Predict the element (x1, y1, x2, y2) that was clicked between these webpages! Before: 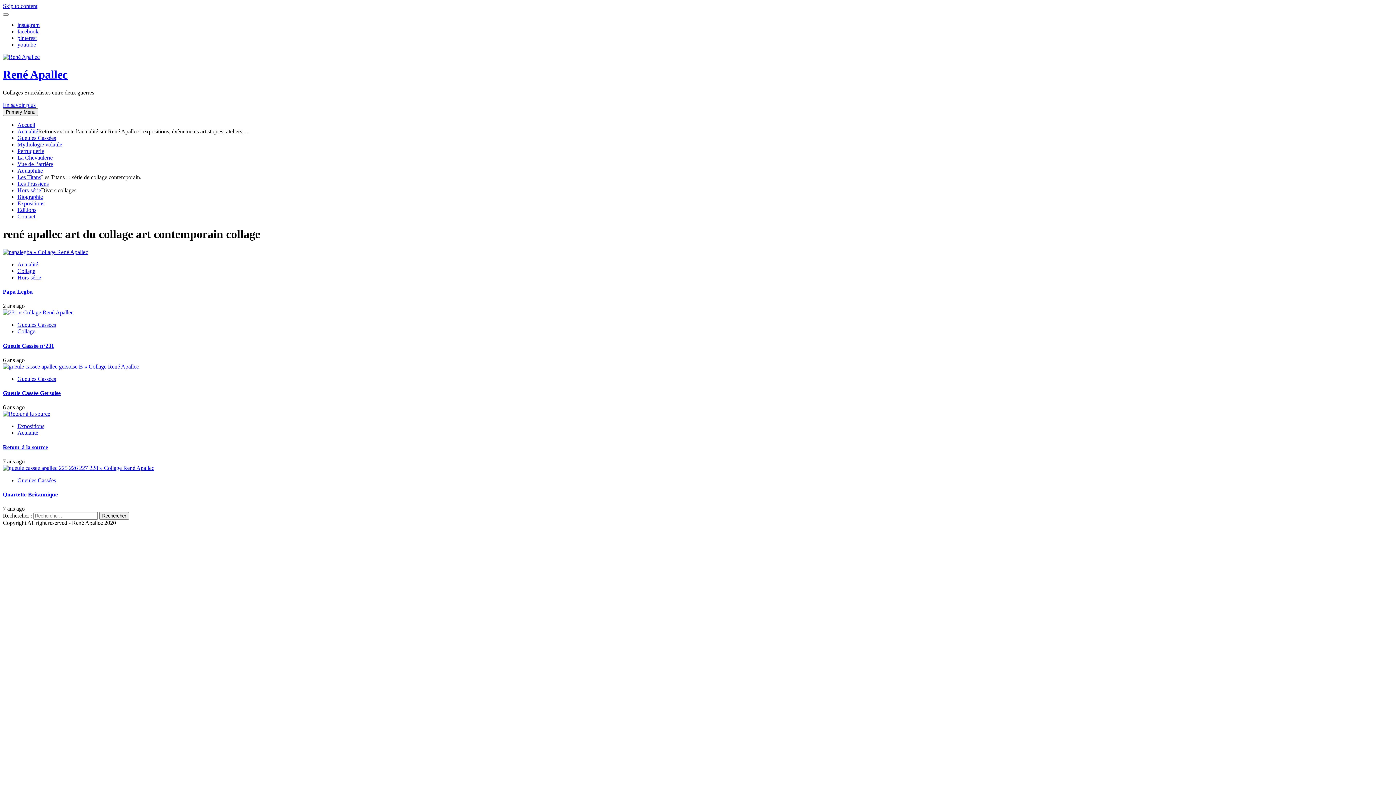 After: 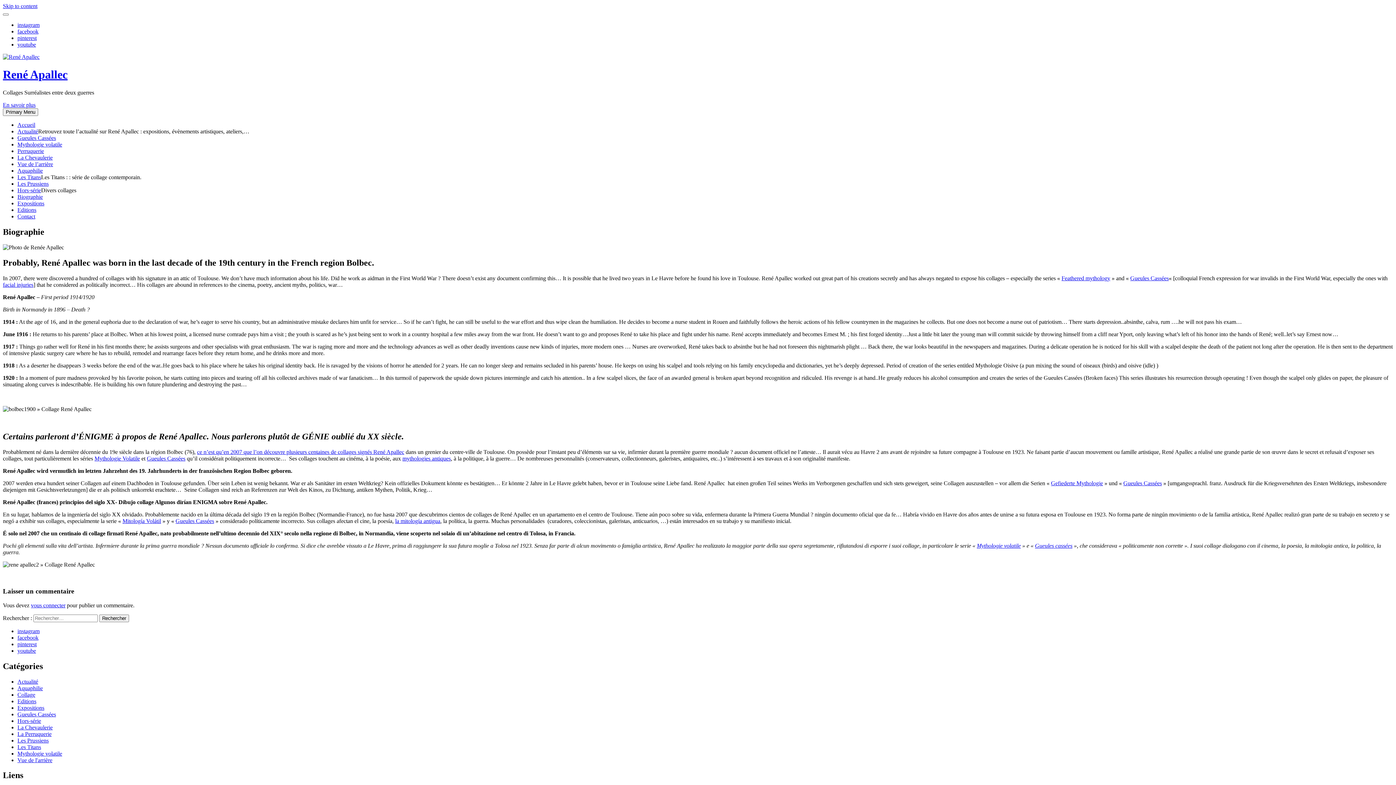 Action: bbox: (2, 101, 35, 107) label: En savoir plus